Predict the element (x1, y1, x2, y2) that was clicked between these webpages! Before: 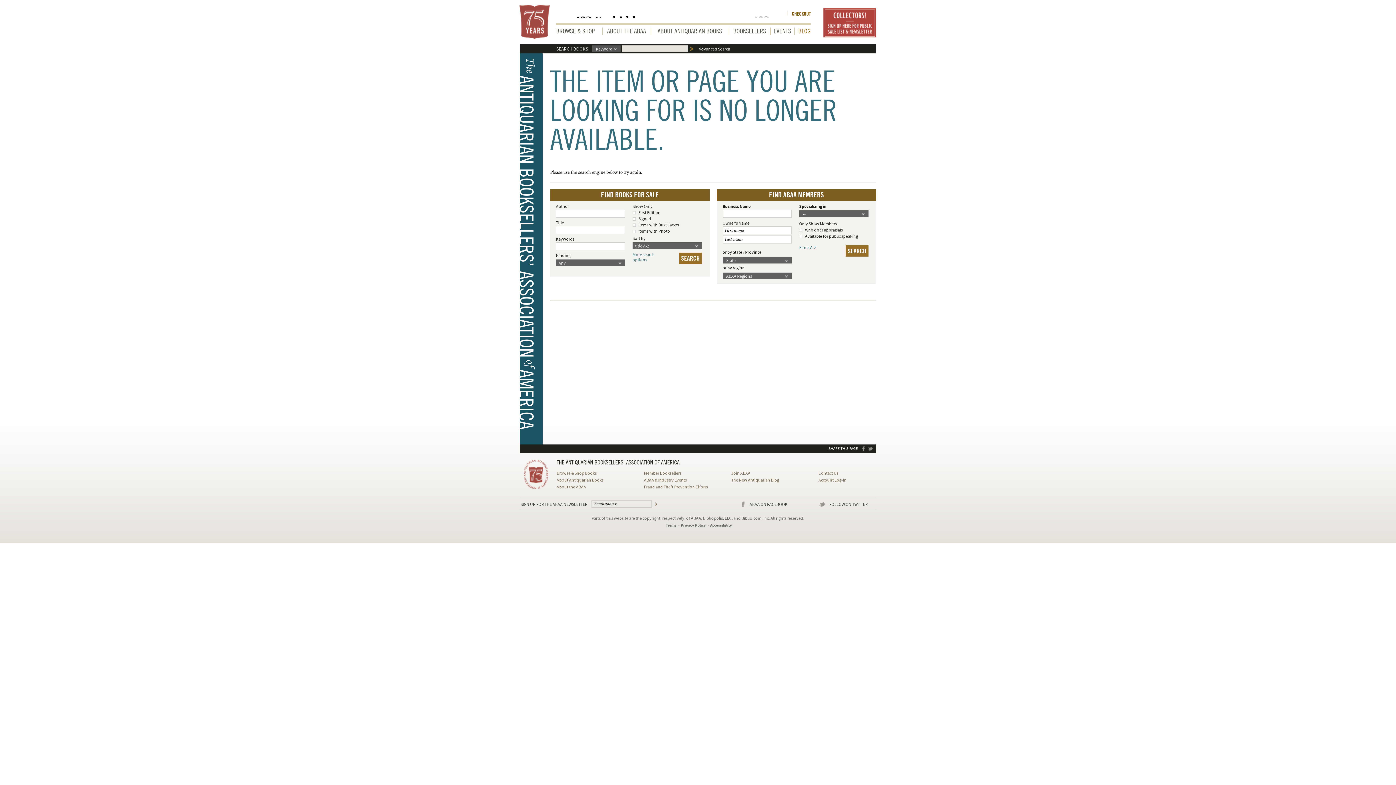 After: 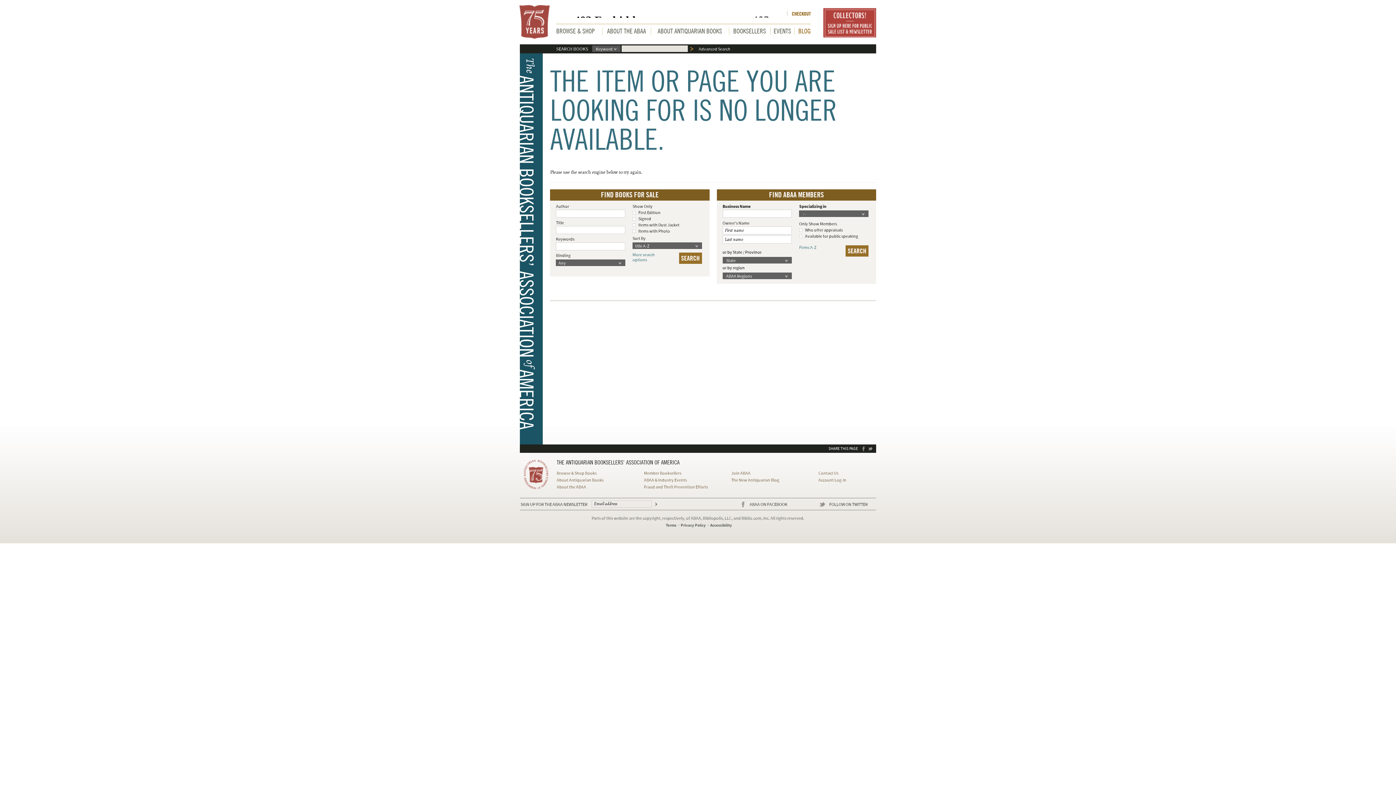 Action: label: TWITTER bbox: (868, 446, 873, 450)